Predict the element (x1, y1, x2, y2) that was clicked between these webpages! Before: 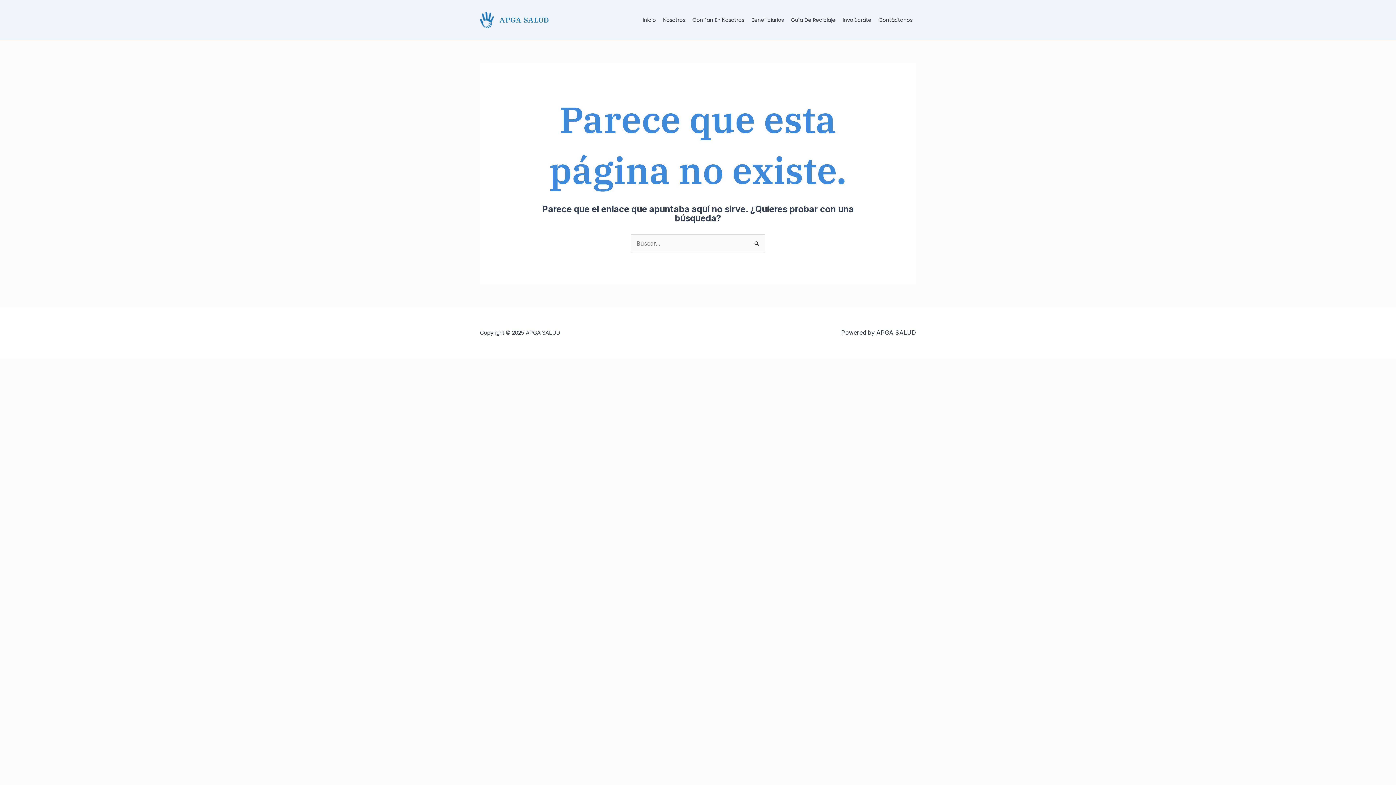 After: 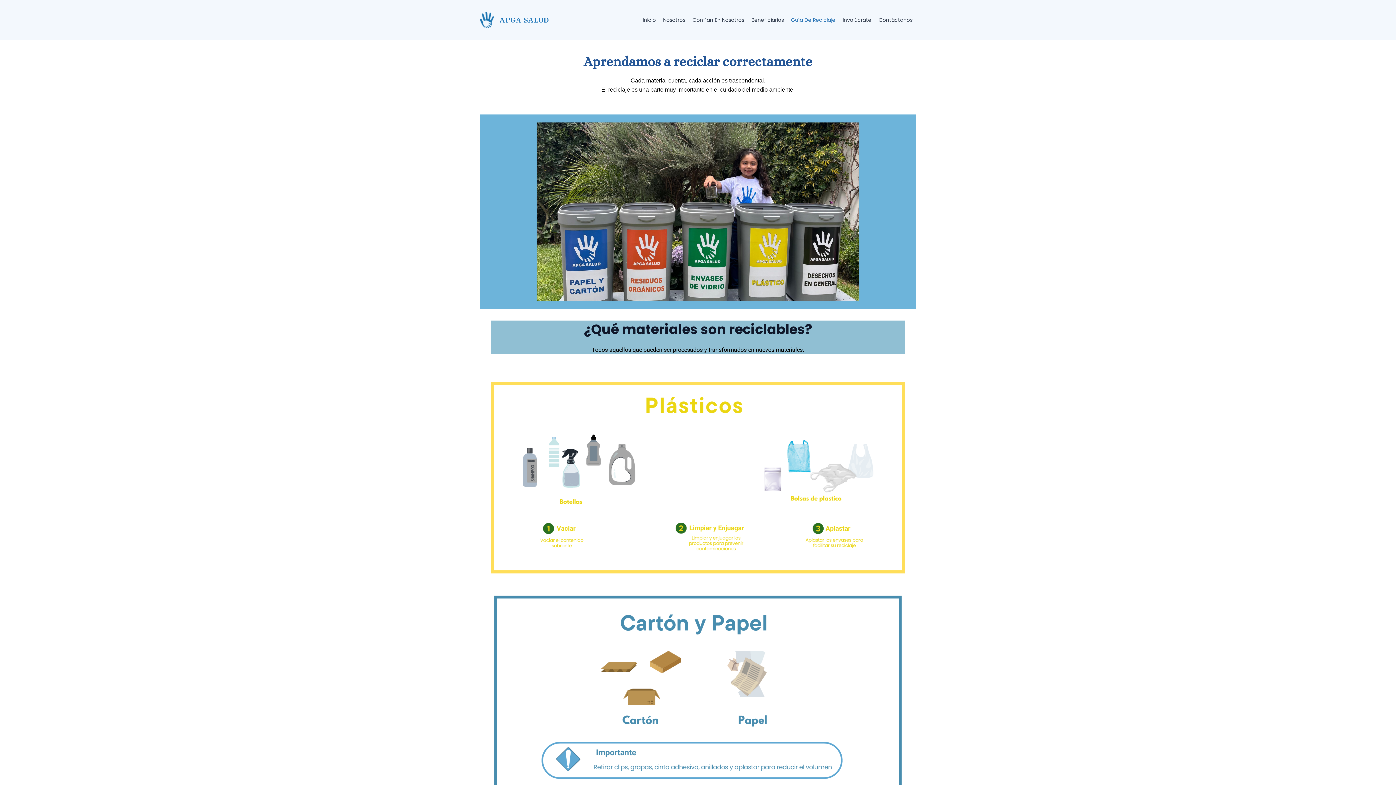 Action: bbox: (787, 13, 839, 26) label: Guía De Reciclaje